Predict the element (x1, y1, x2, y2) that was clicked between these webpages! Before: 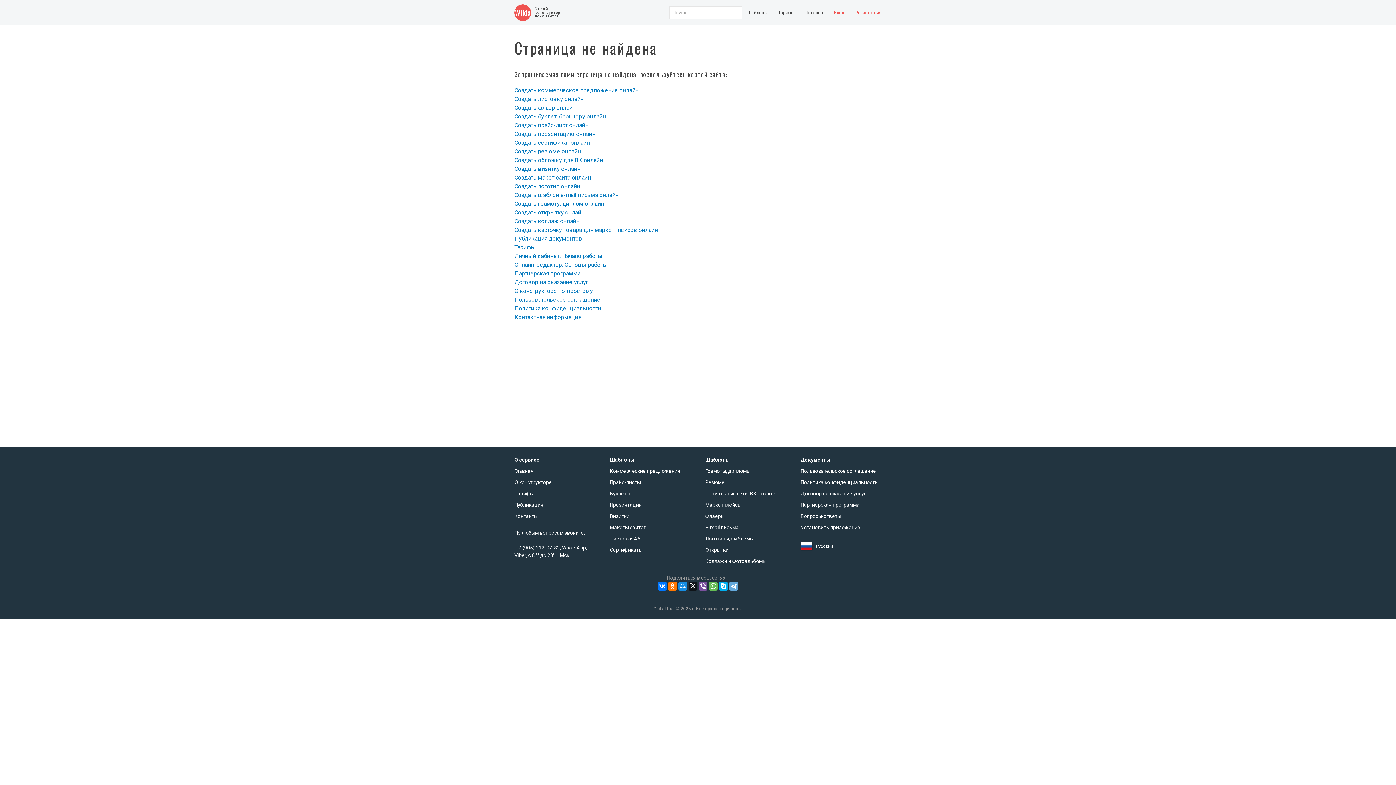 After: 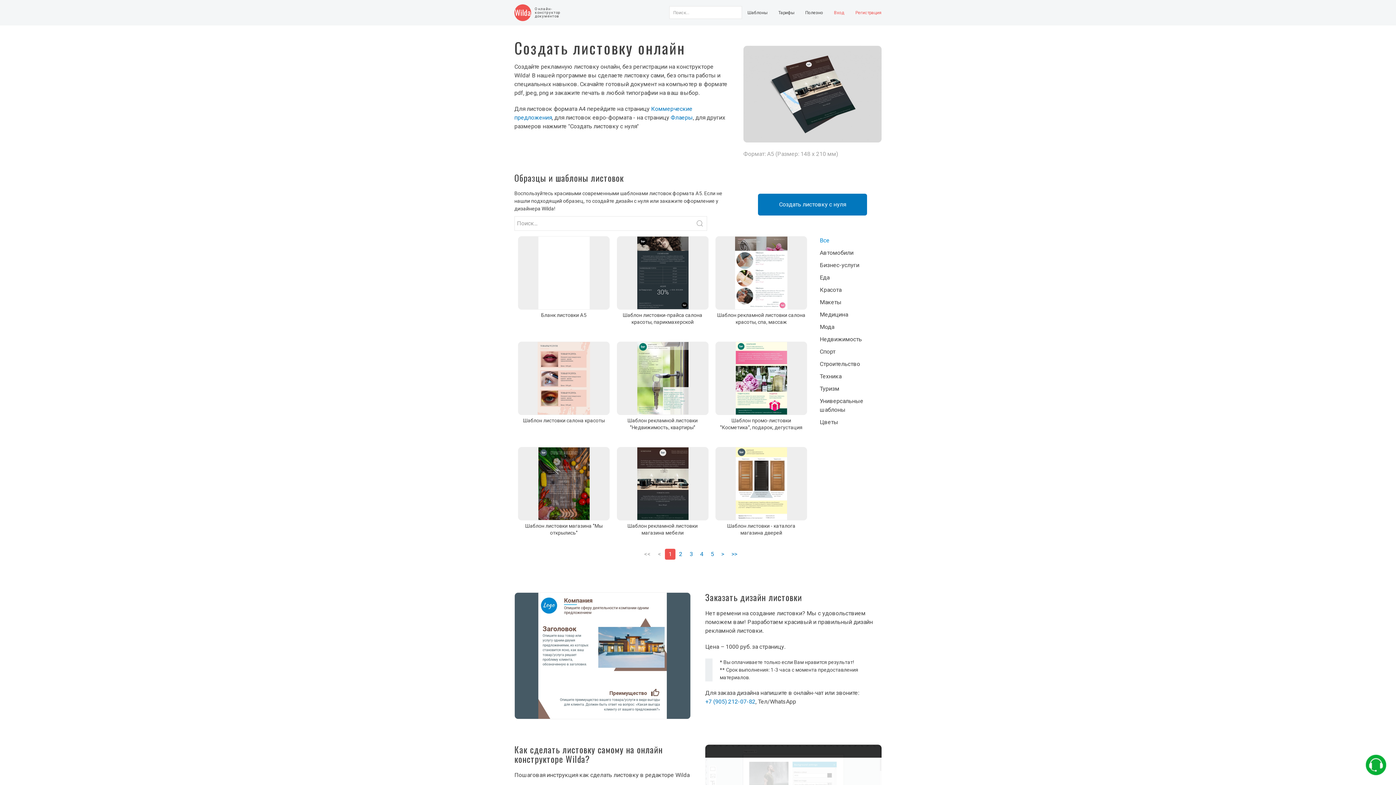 Action: label: Листовки А5 bbox: (610, 533, 690, 544)